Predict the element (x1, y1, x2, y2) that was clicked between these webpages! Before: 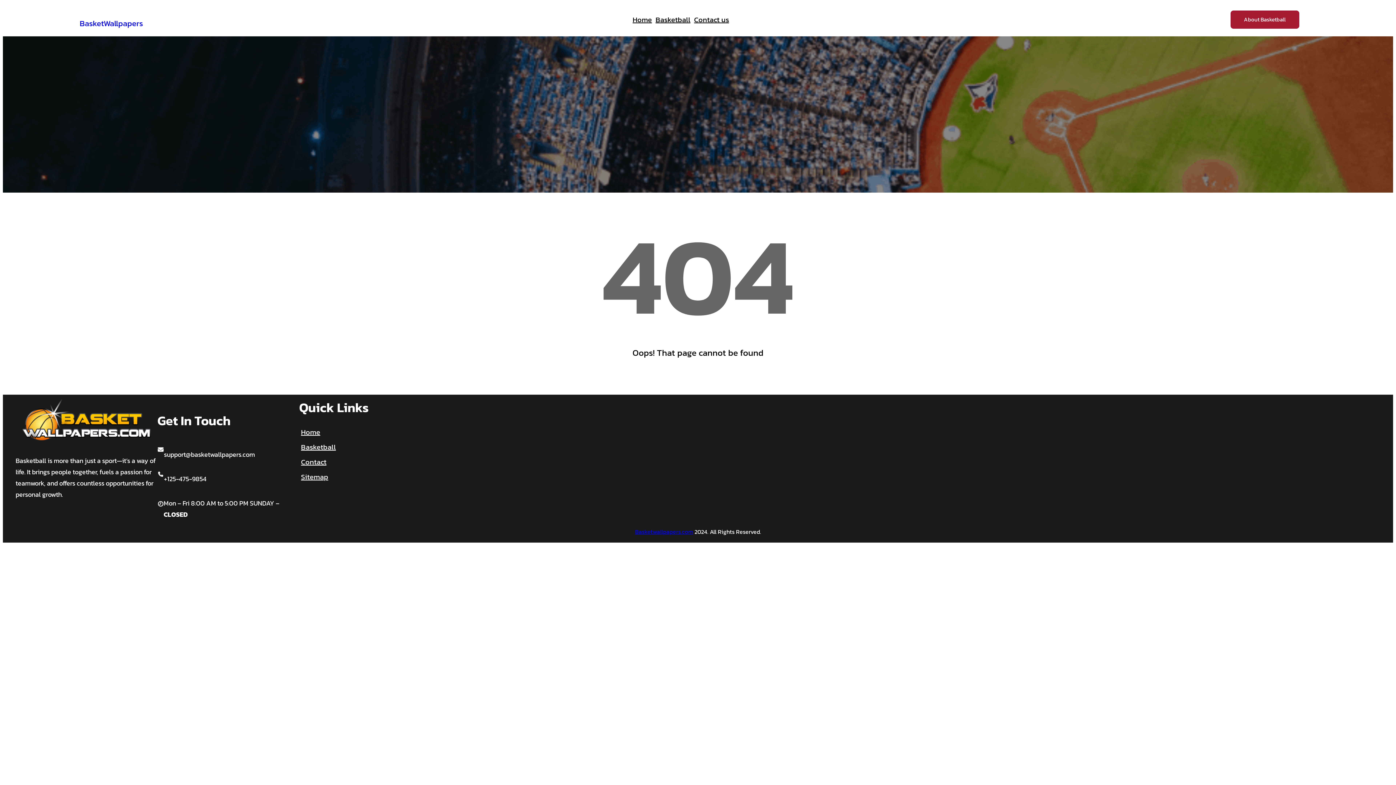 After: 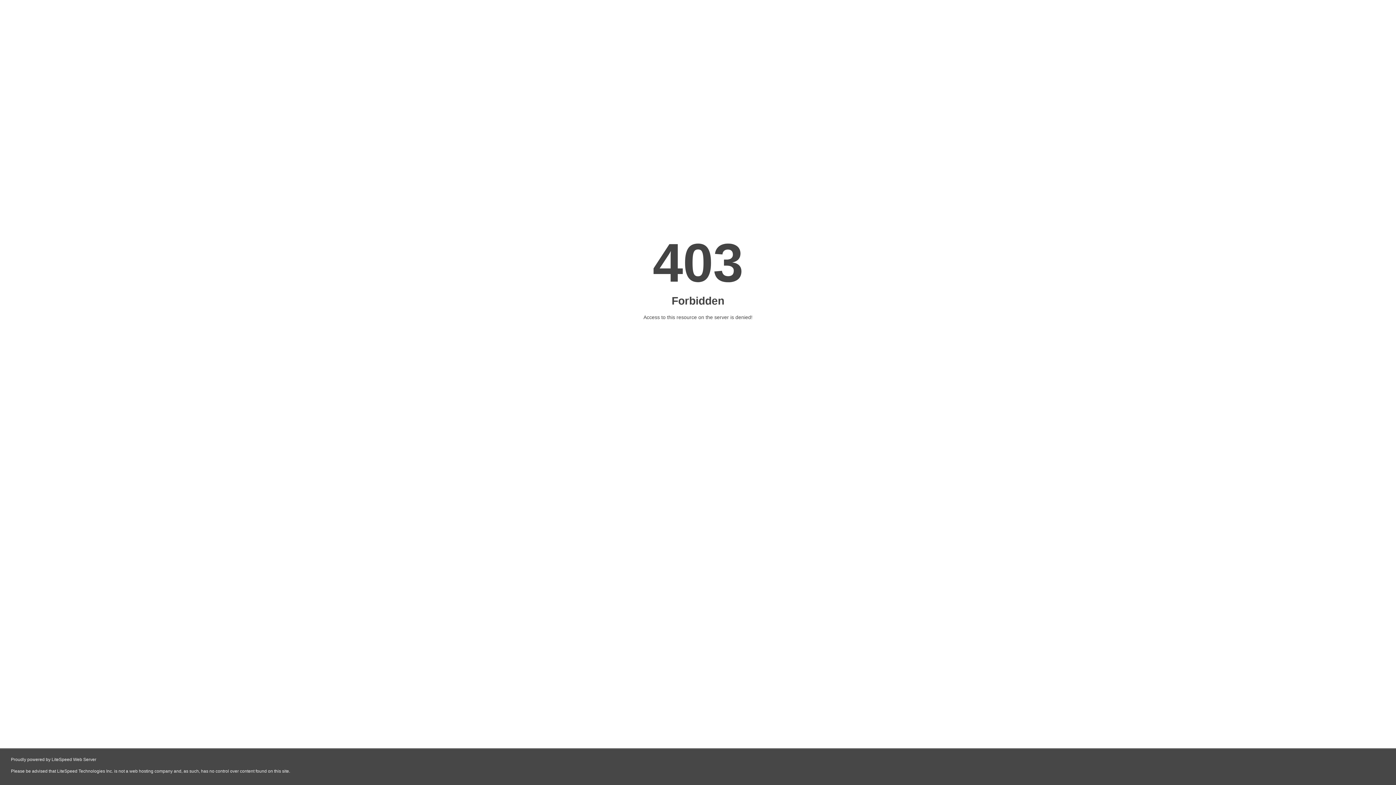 Action: bbox: (79, 17, 142, 29) label: BasketWallpapers